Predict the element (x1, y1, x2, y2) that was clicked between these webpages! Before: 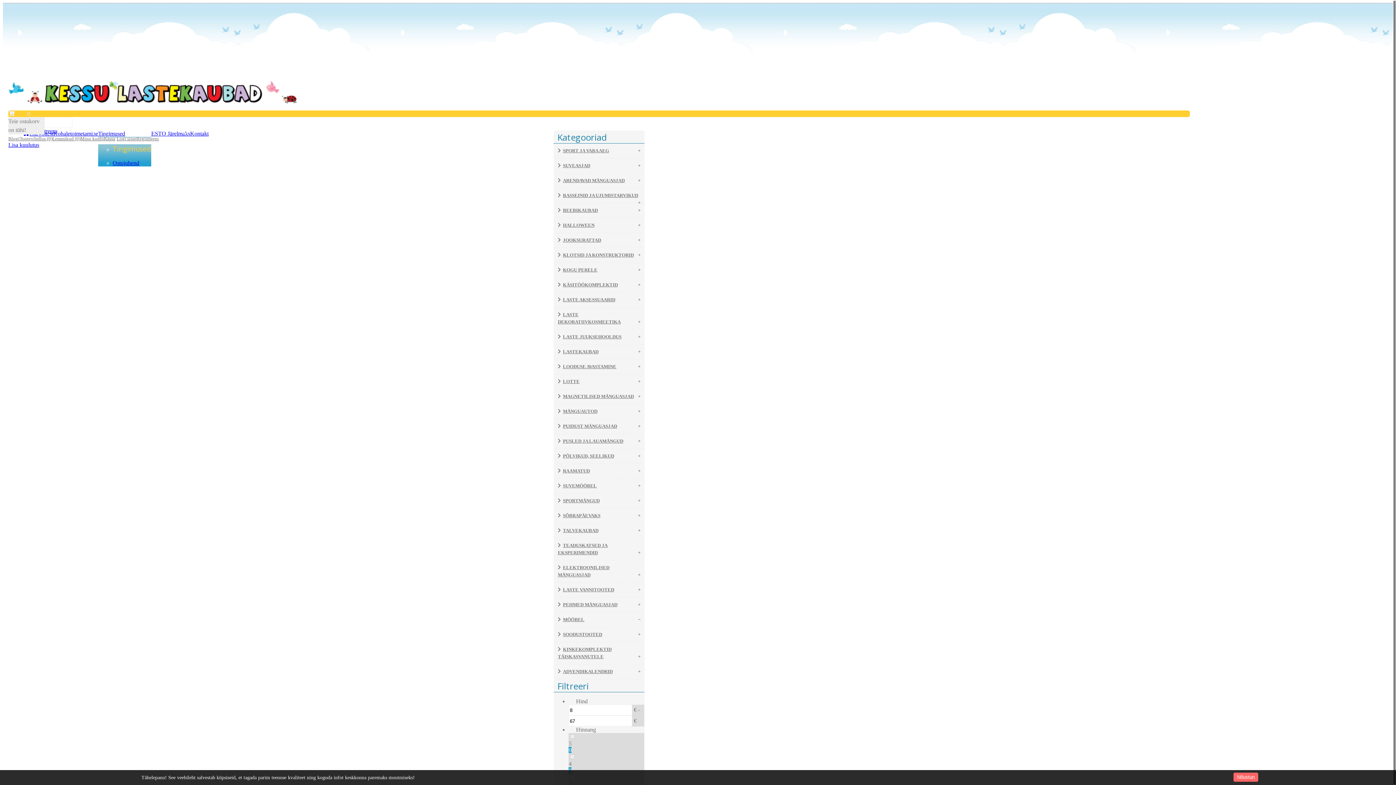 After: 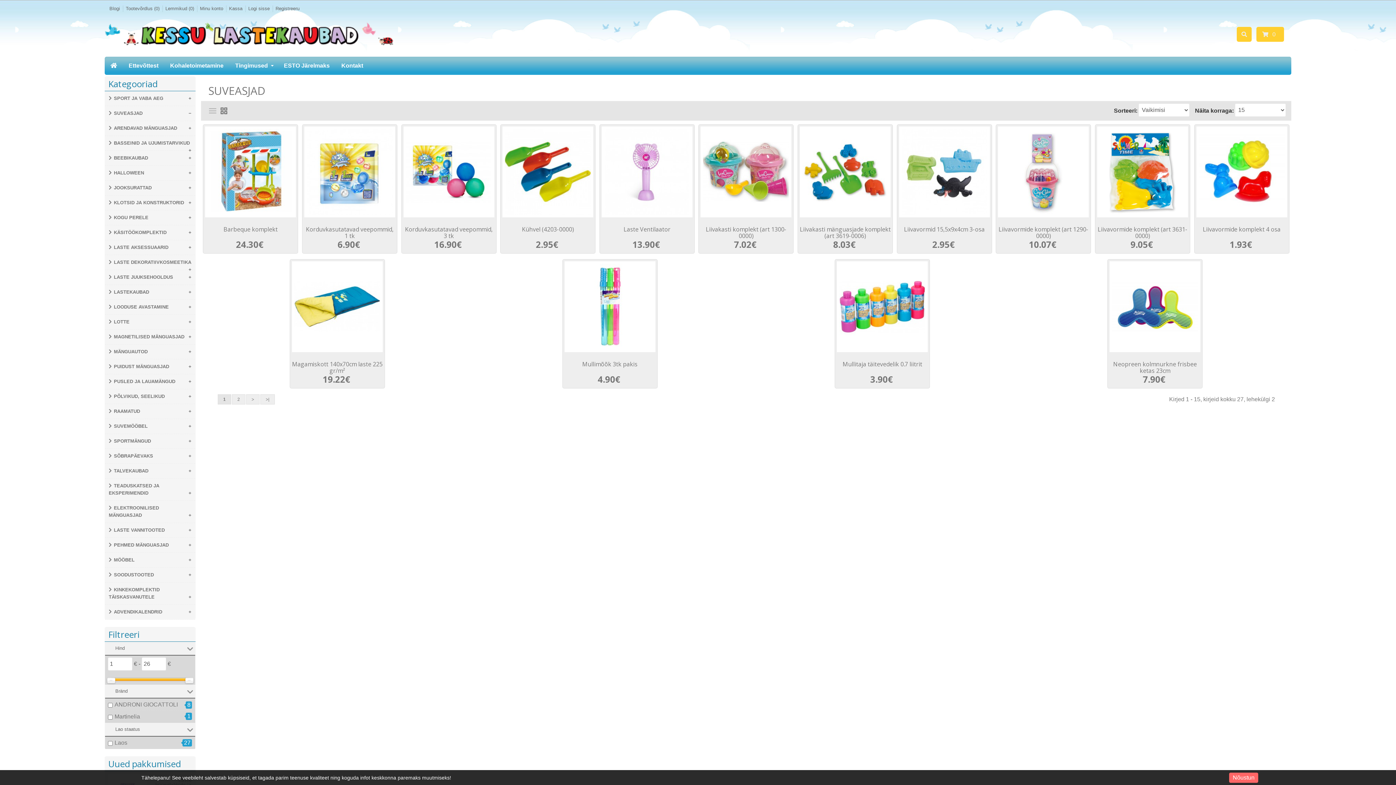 Action: bbox: (563, 162, 590, 168) label: SUVEASJAD